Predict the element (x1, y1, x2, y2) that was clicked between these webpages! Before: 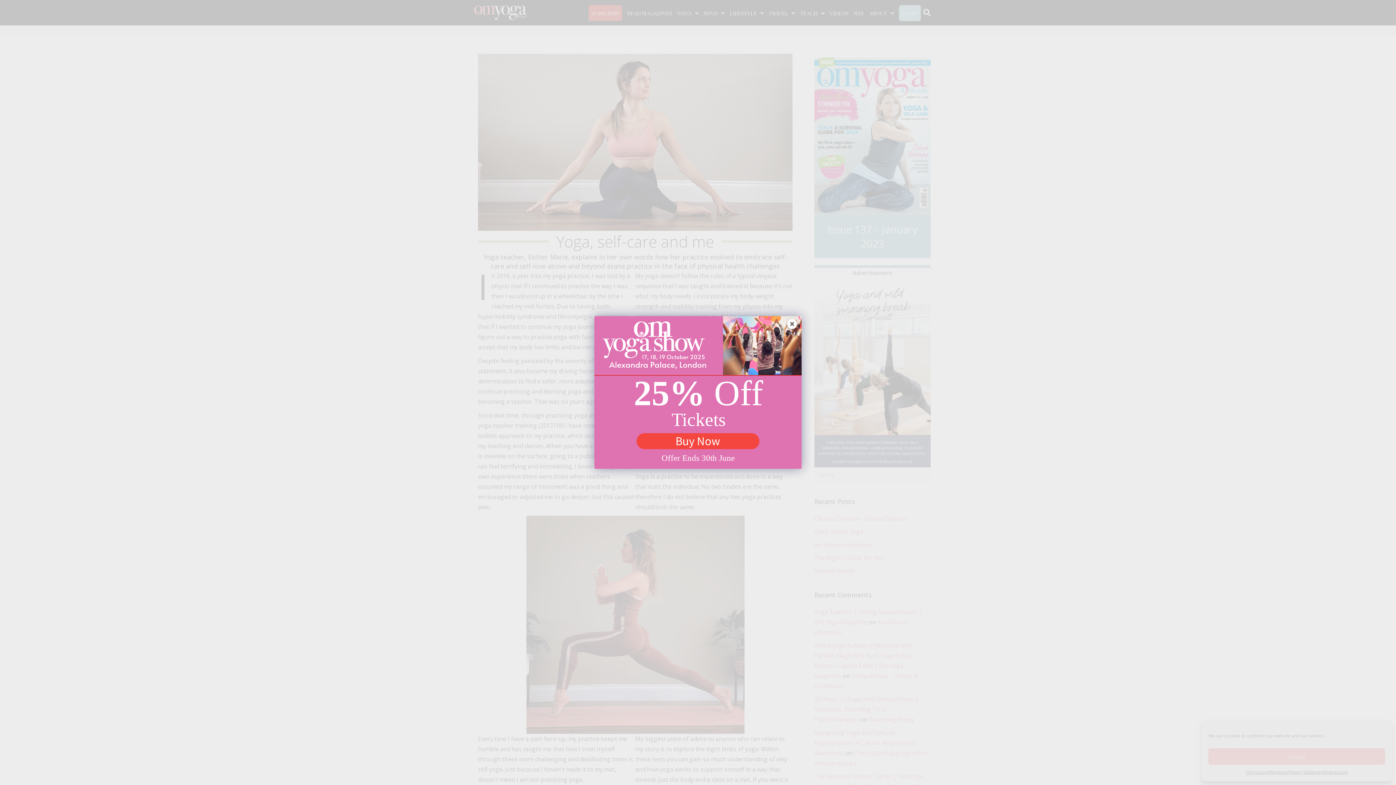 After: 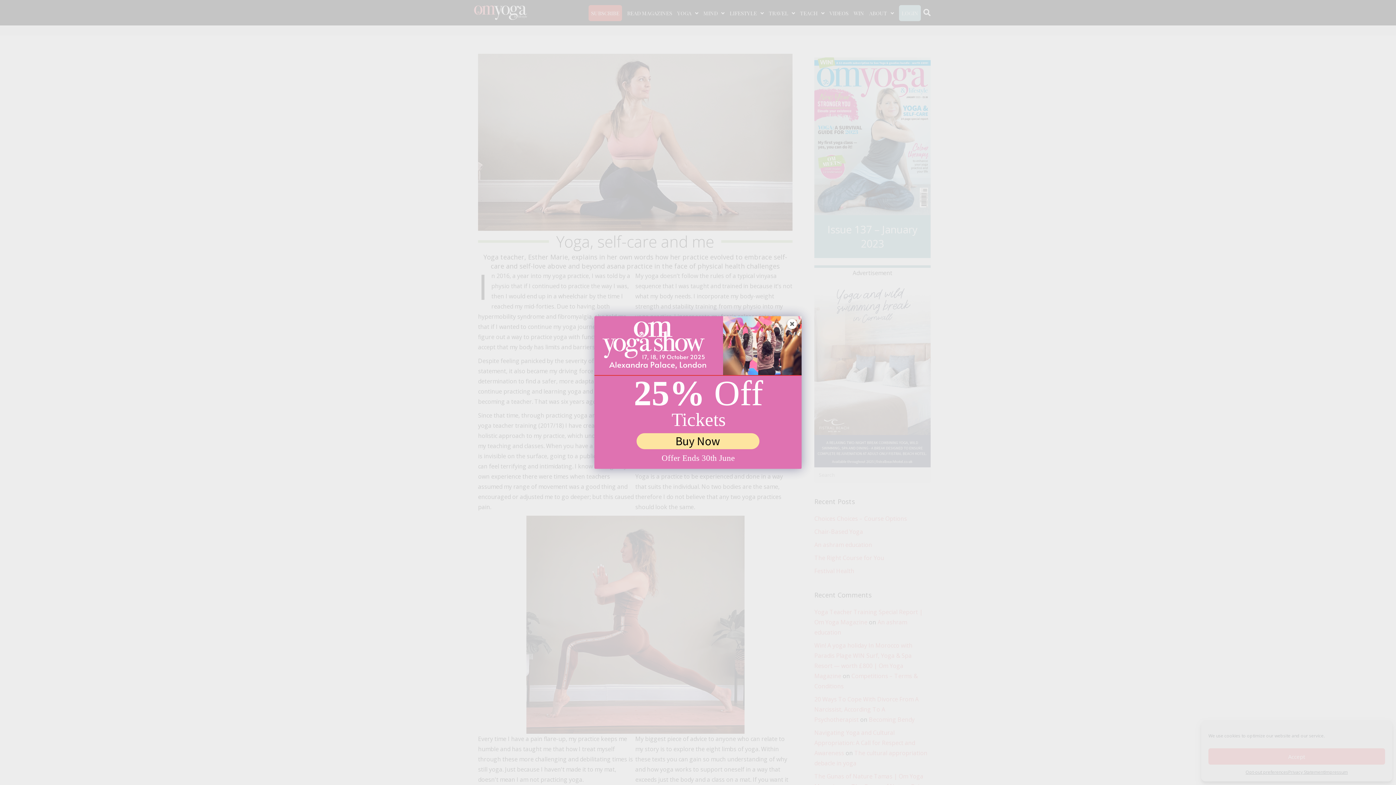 Action: label: Buy Now bbox: (636, 433, 759, 449)